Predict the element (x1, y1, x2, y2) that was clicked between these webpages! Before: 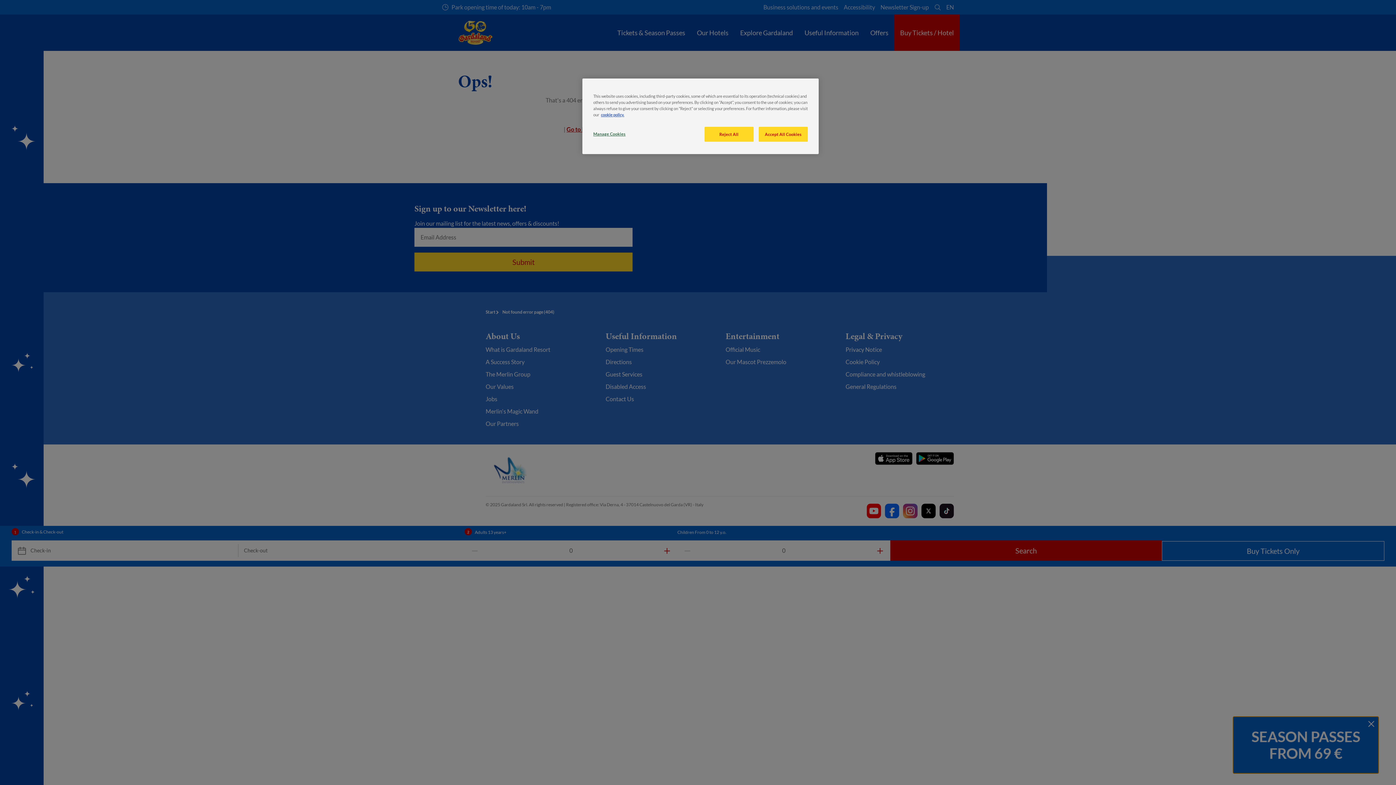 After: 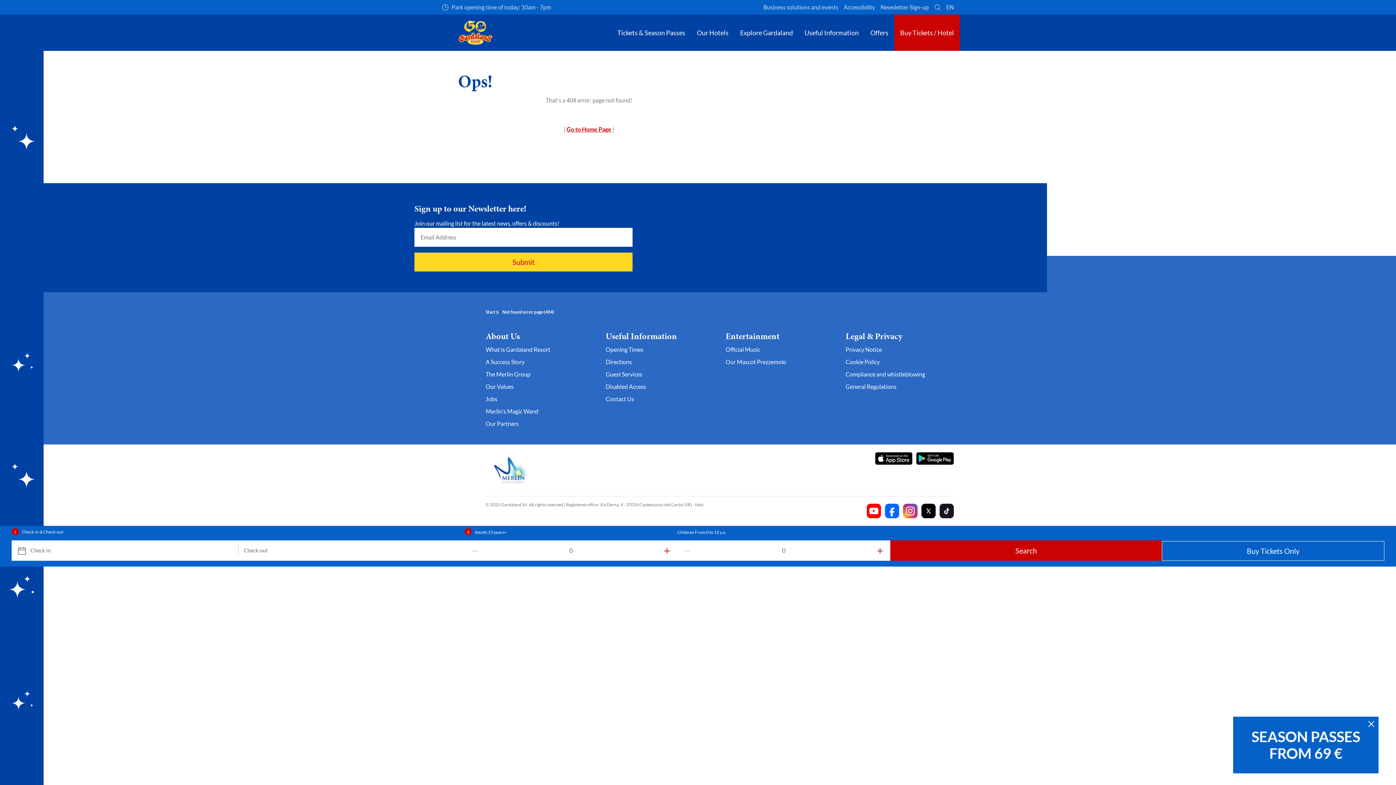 Action: bbox: (704, 126, 753, 141) label: Reject All